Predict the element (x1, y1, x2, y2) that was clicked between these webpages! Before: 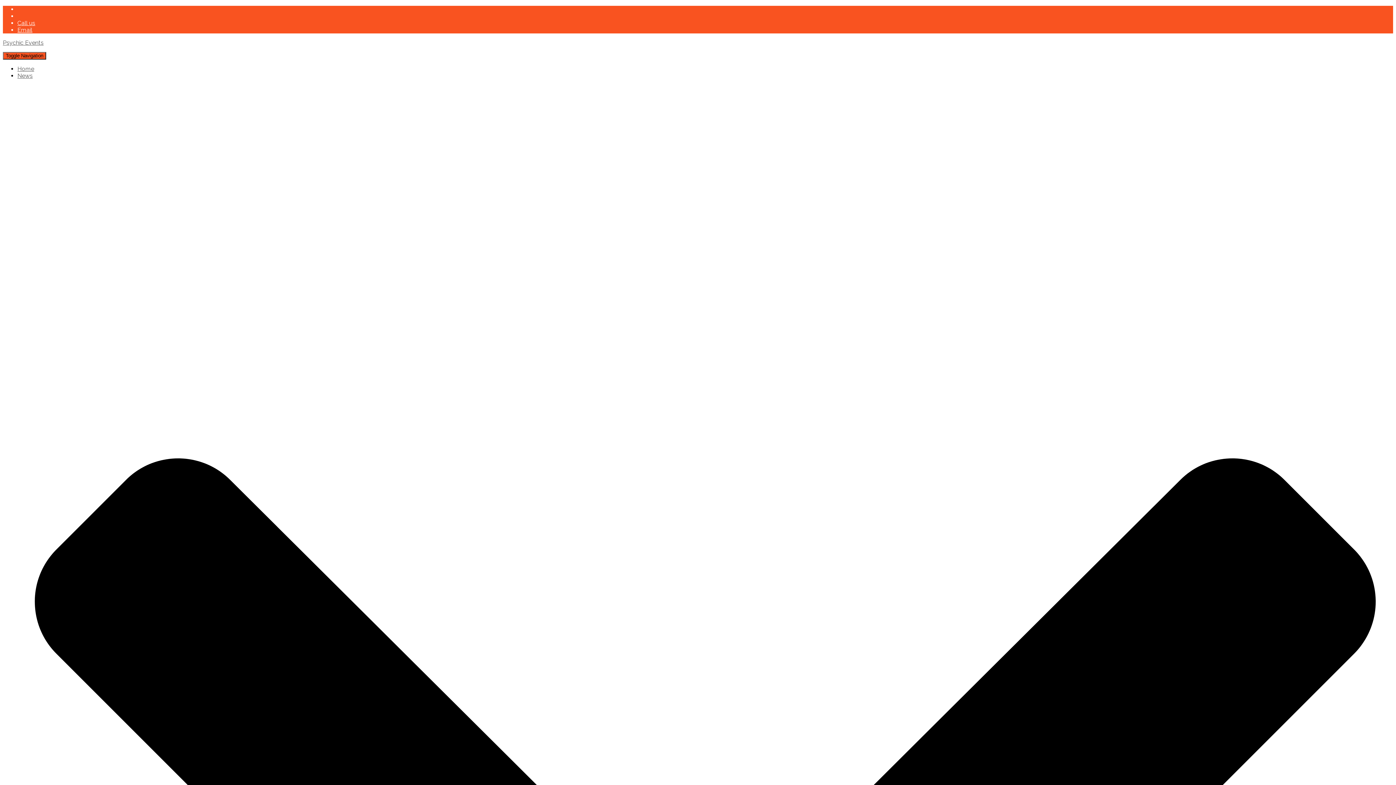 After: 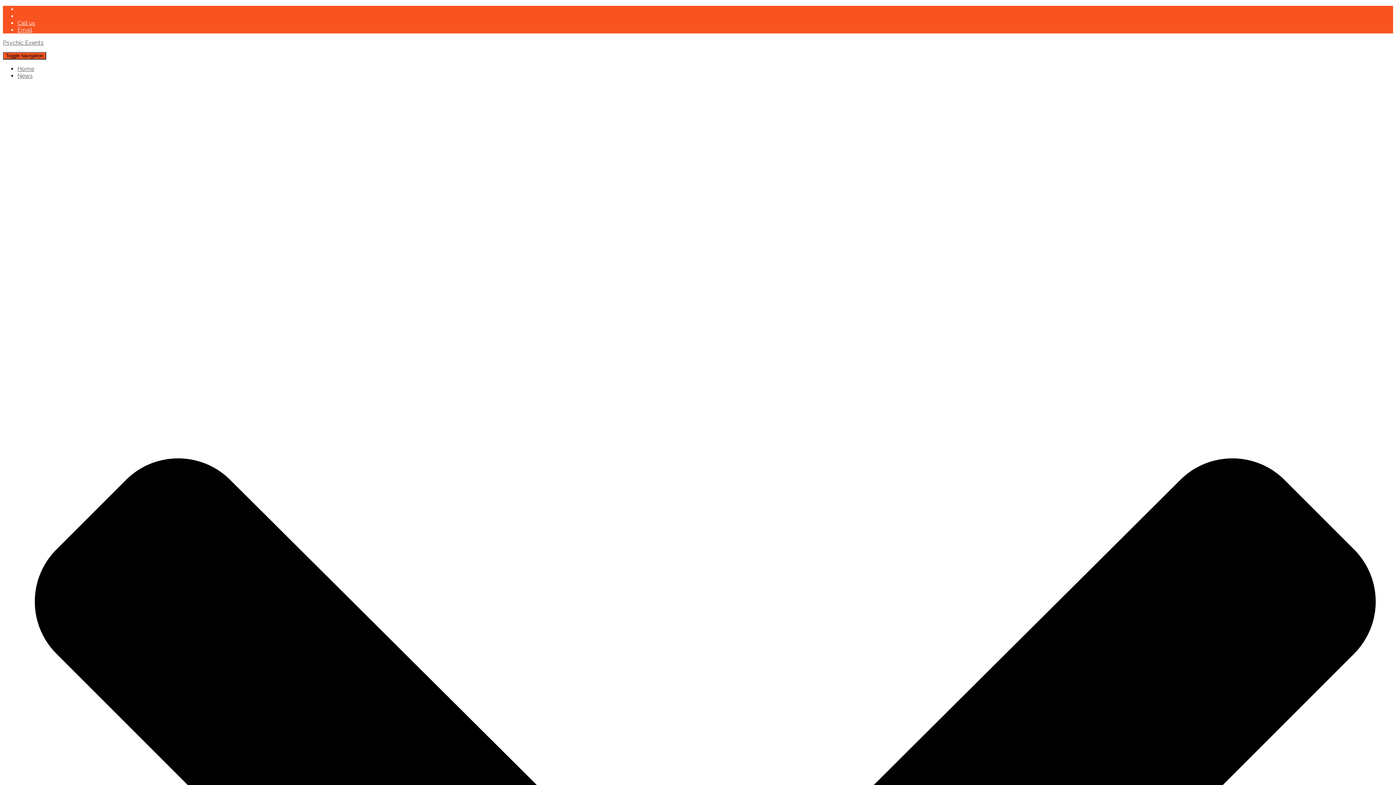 Action: bbox: (17, 26, 32, 33) label: Email